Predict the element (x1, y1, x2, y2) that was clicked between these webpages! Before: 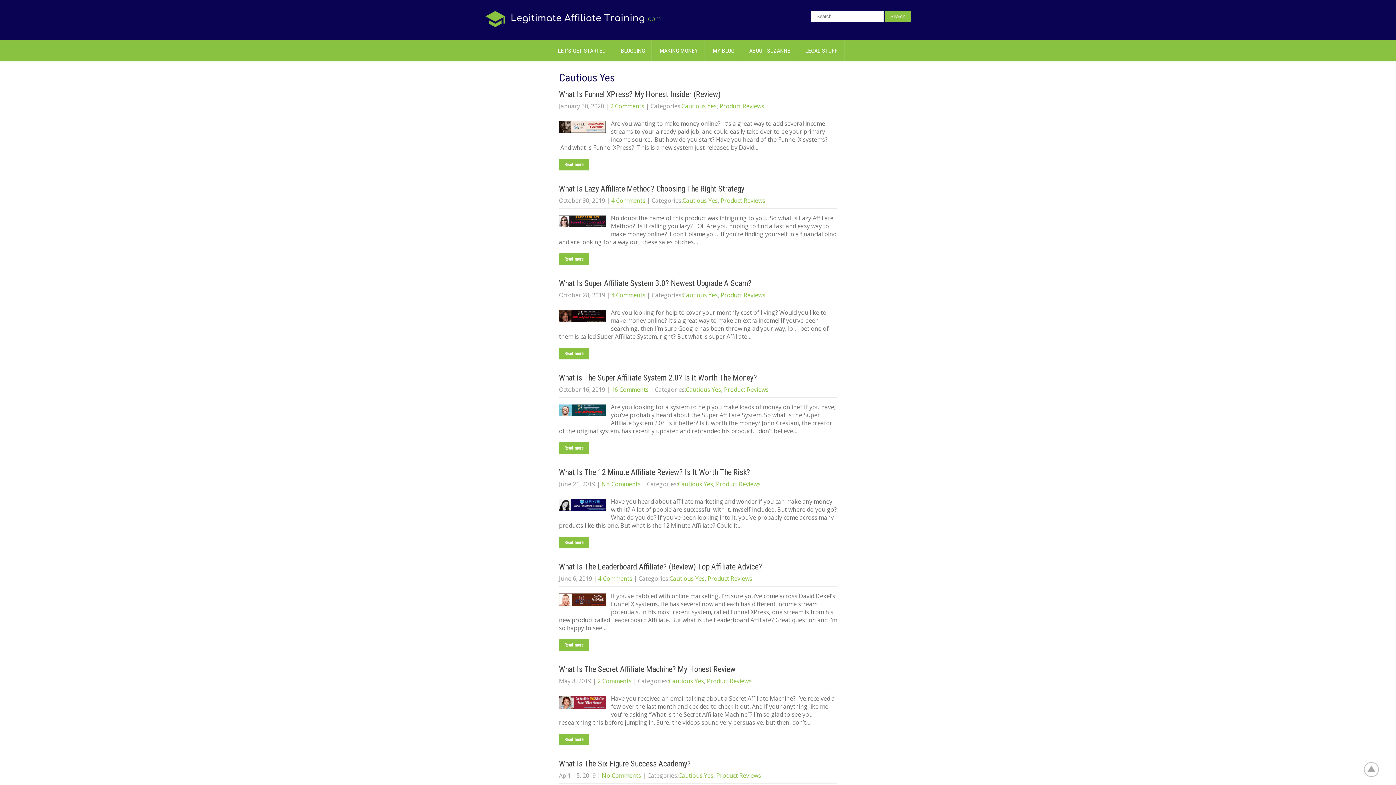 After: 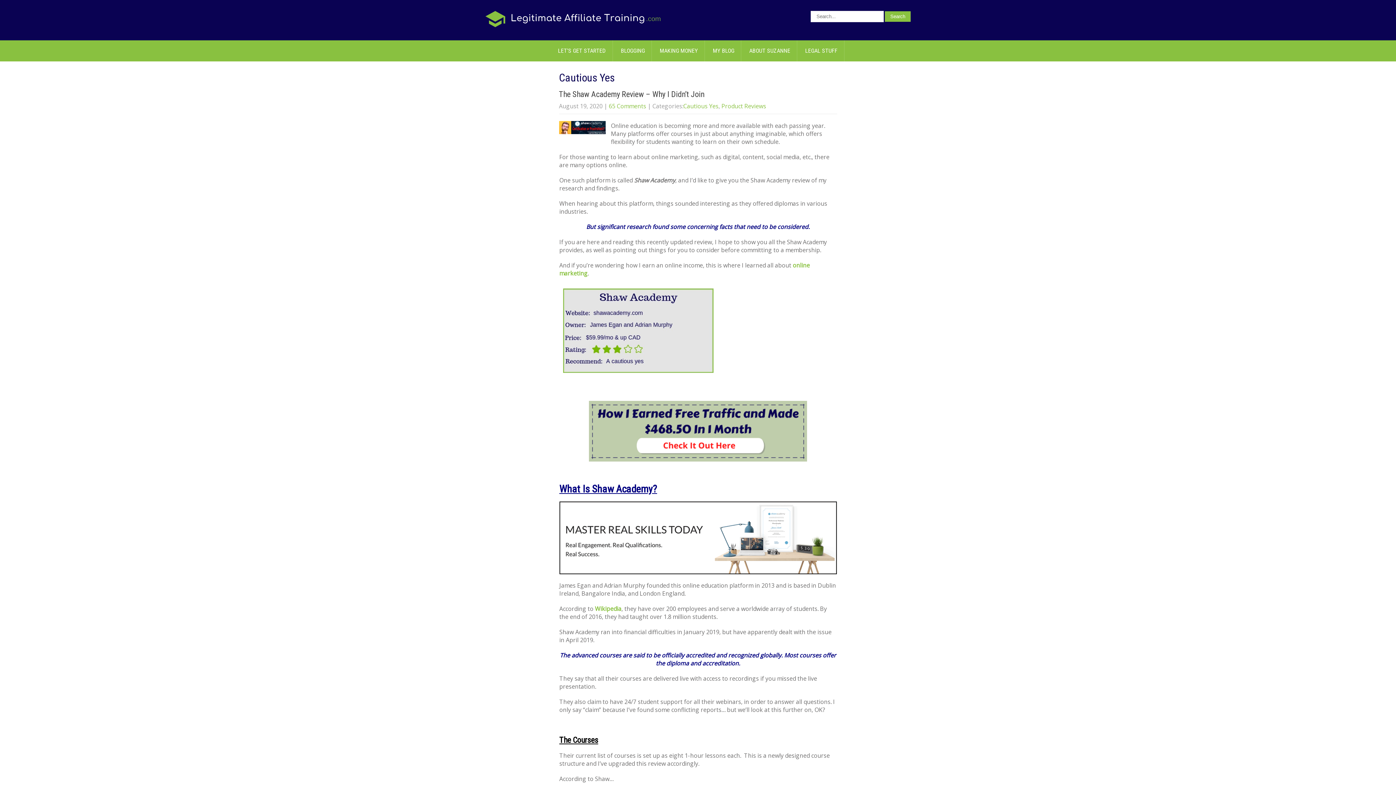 Action: label: Cautious Yes bbox: (682, 196, 718, 204)